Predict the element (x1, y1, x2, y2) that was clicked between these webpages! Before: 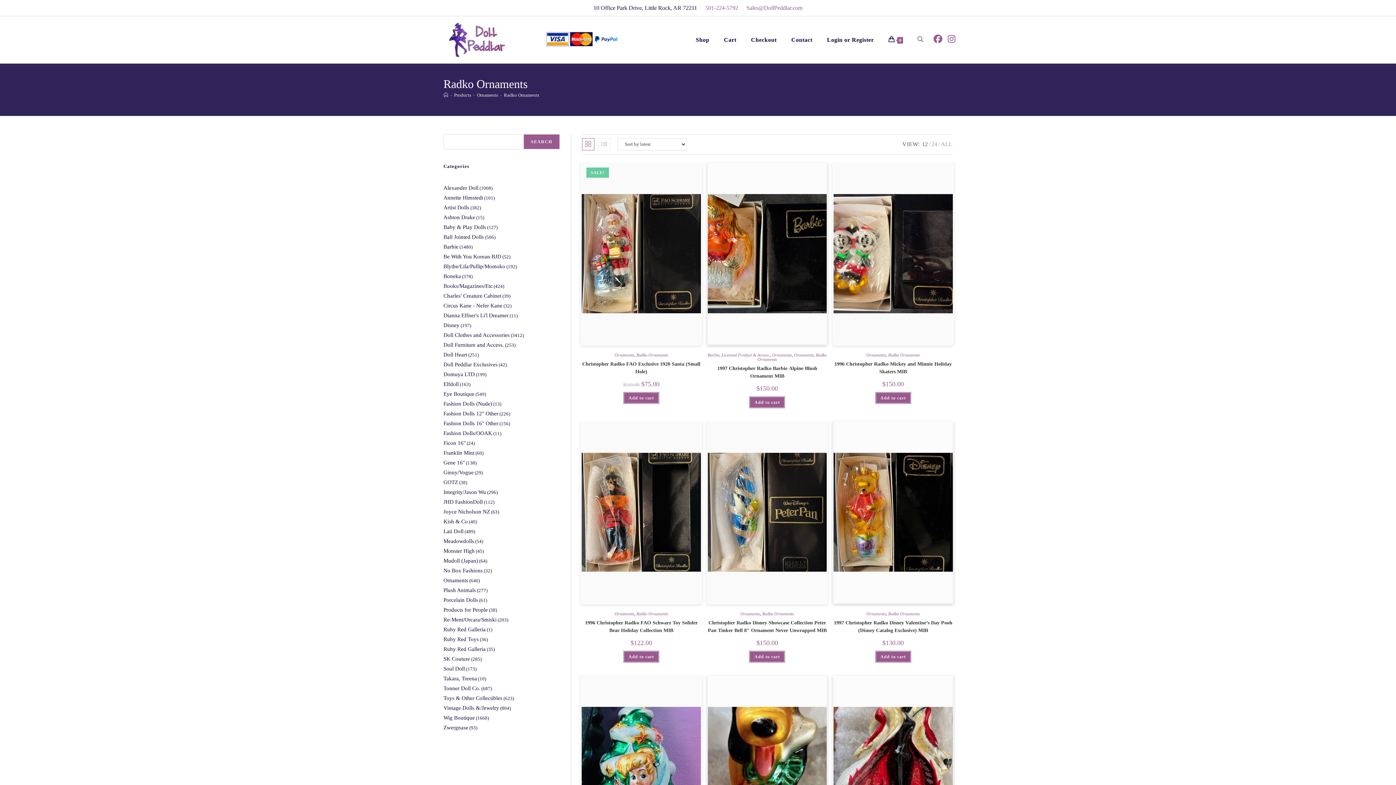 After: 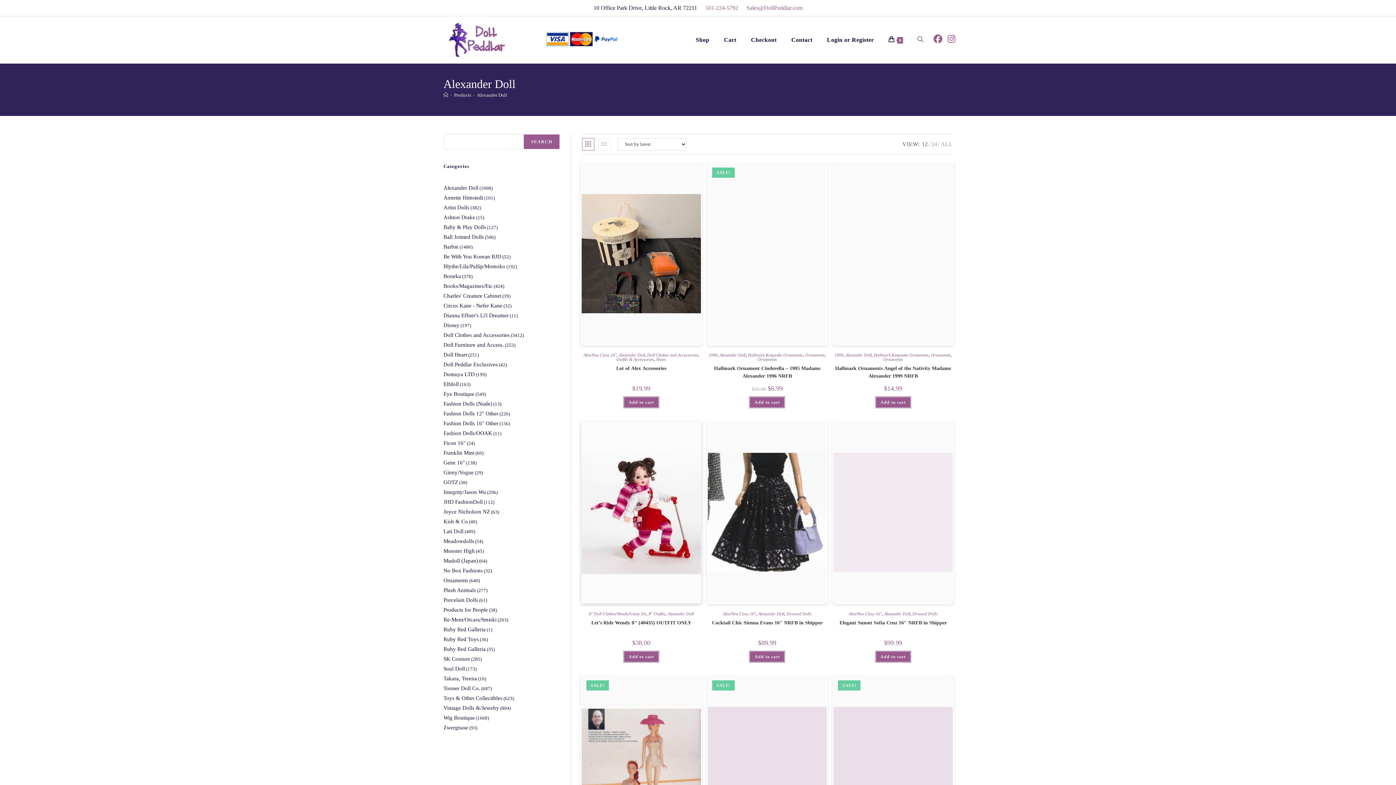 Action: label: Alexander Doll bbox: (443, 185, 478, 190)